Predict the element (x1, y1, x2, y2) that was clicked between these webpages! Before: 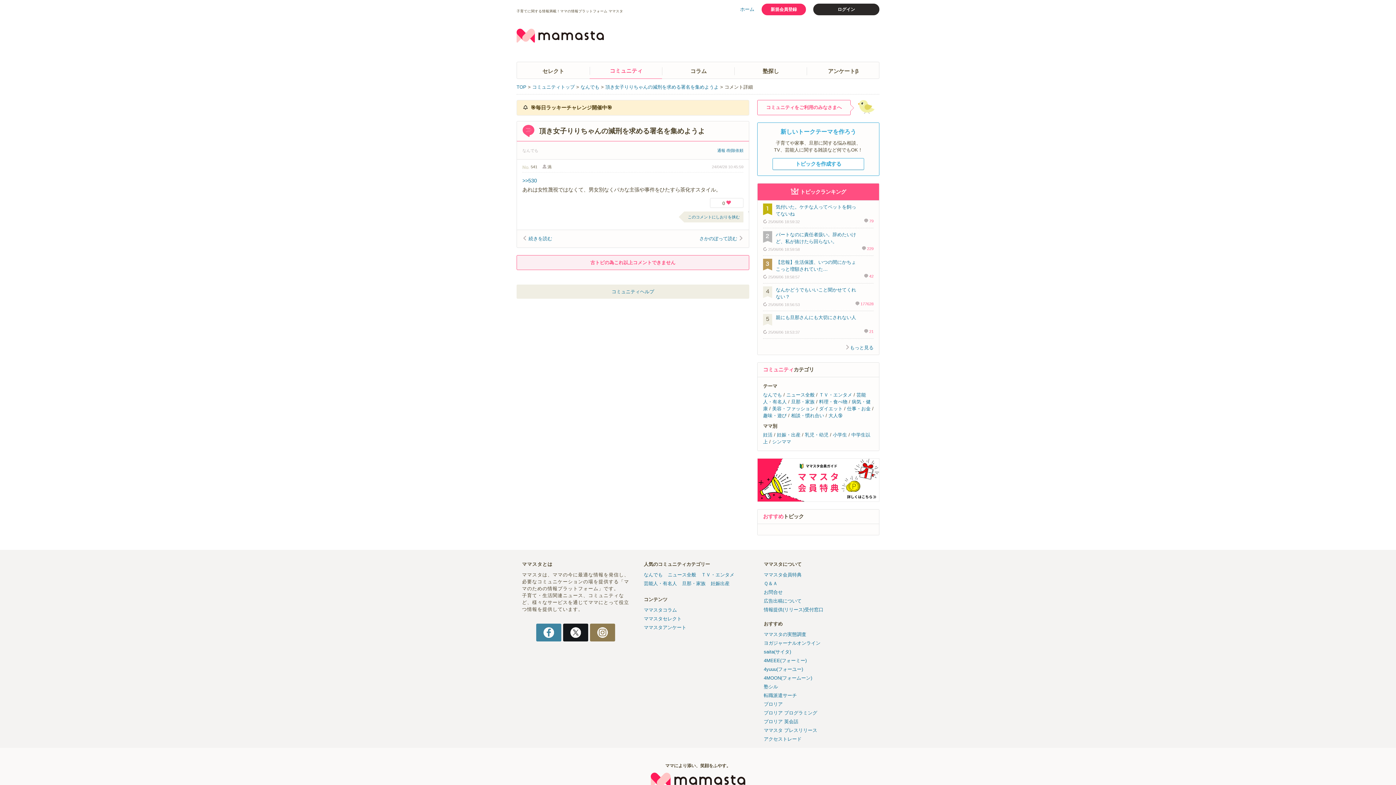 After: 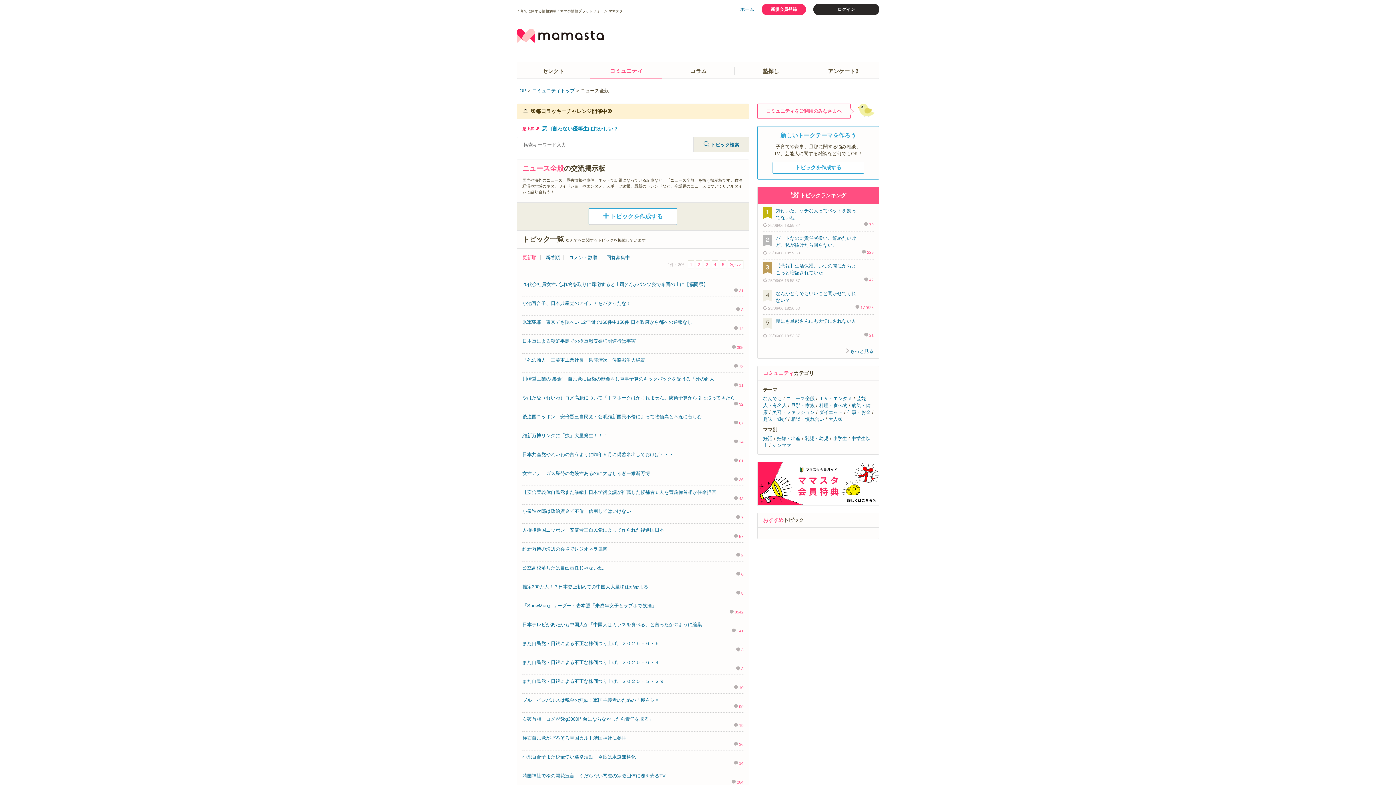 Action: label: ニュース全般 bbox: (668, 572, 696, 577)